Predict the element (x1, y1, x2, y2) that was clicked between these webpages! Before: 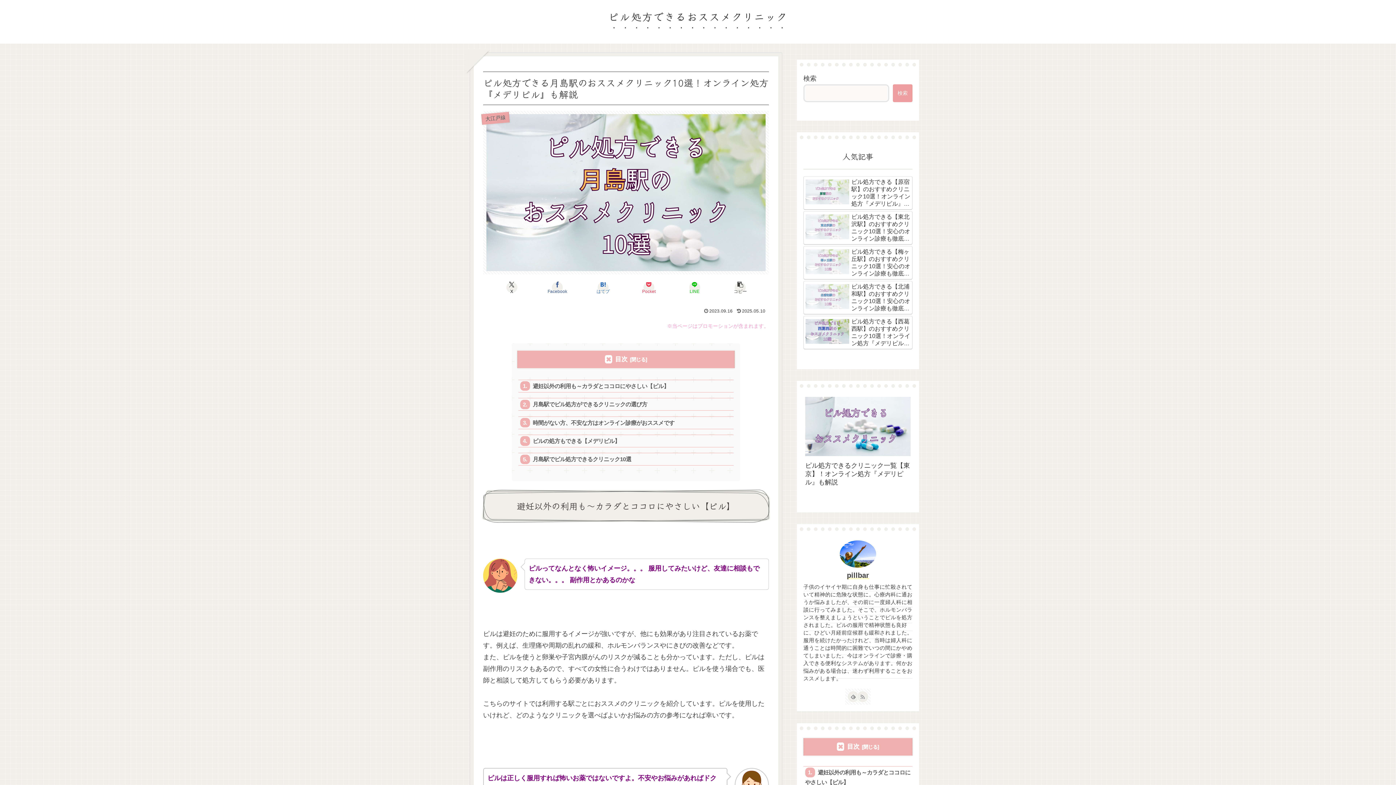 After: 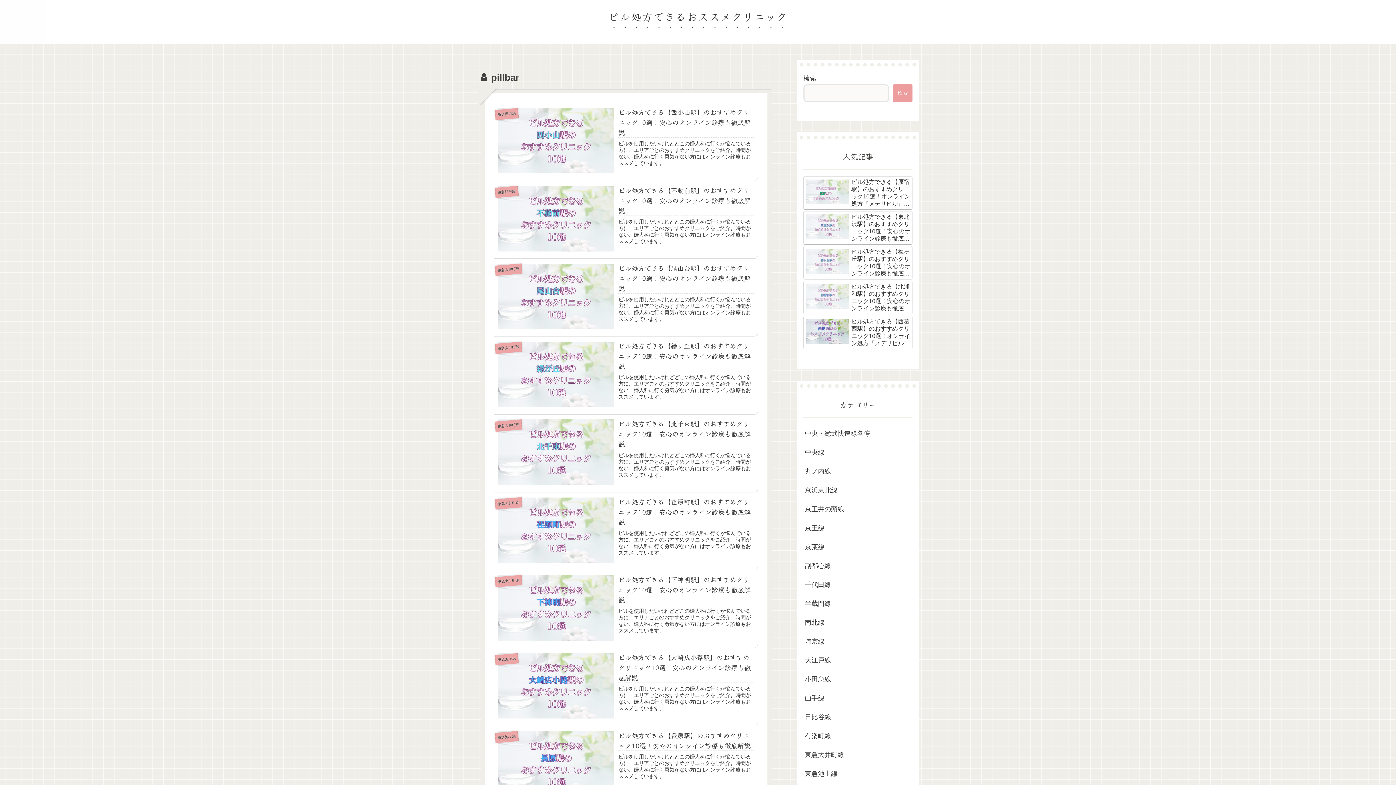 Action: bbox: (847, 571, 869, 579) label: pillbar